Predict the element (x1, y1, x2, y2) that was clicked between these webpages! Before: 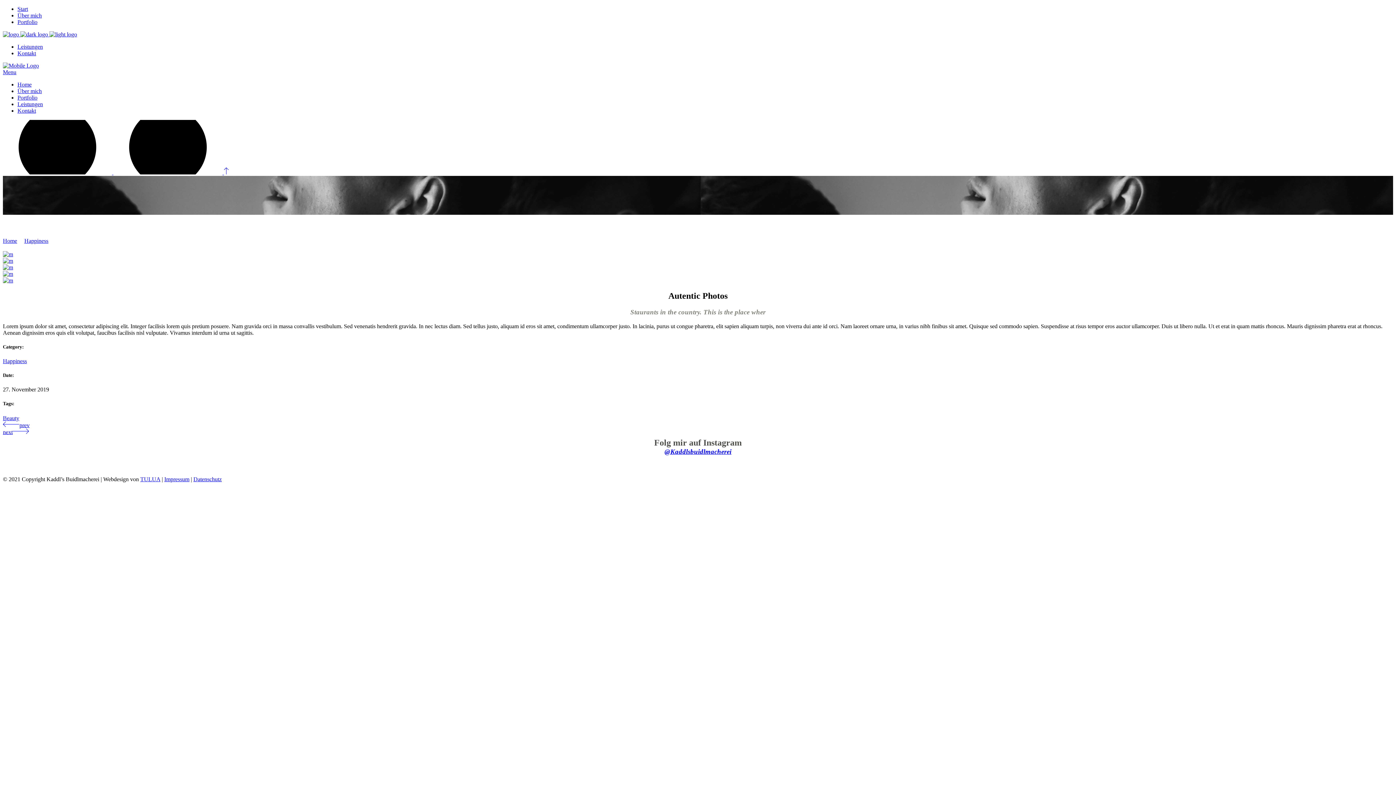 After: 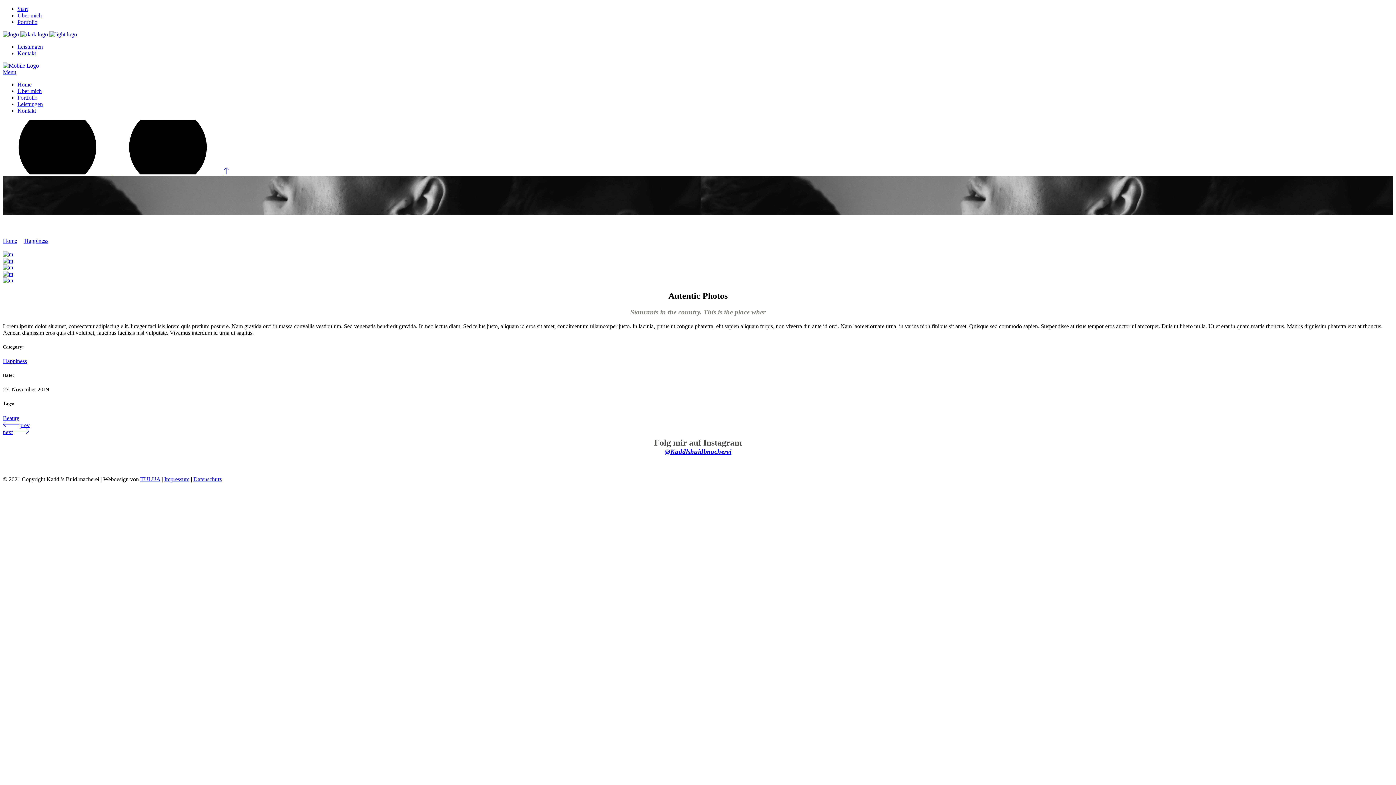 Action: bbox: (2, 169, 228, 175) label:   